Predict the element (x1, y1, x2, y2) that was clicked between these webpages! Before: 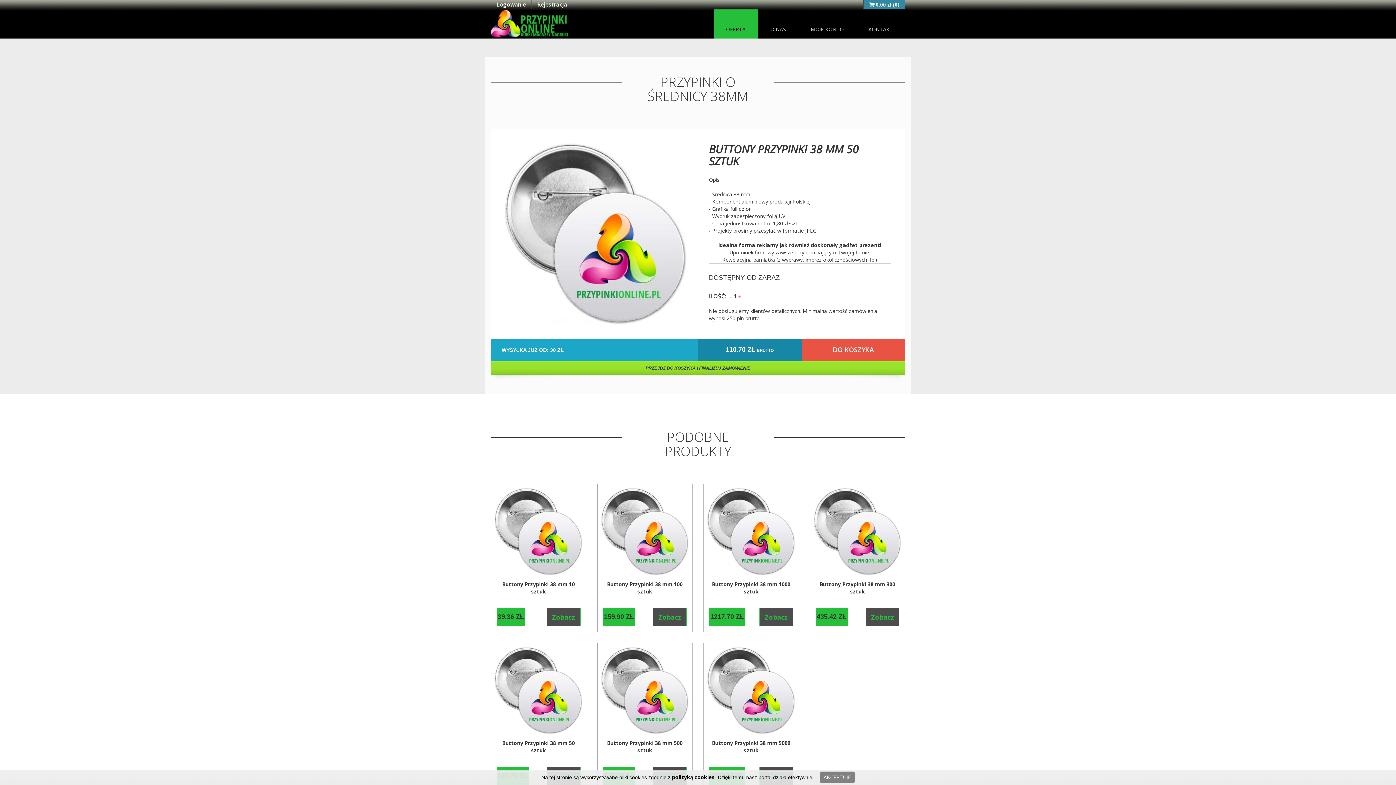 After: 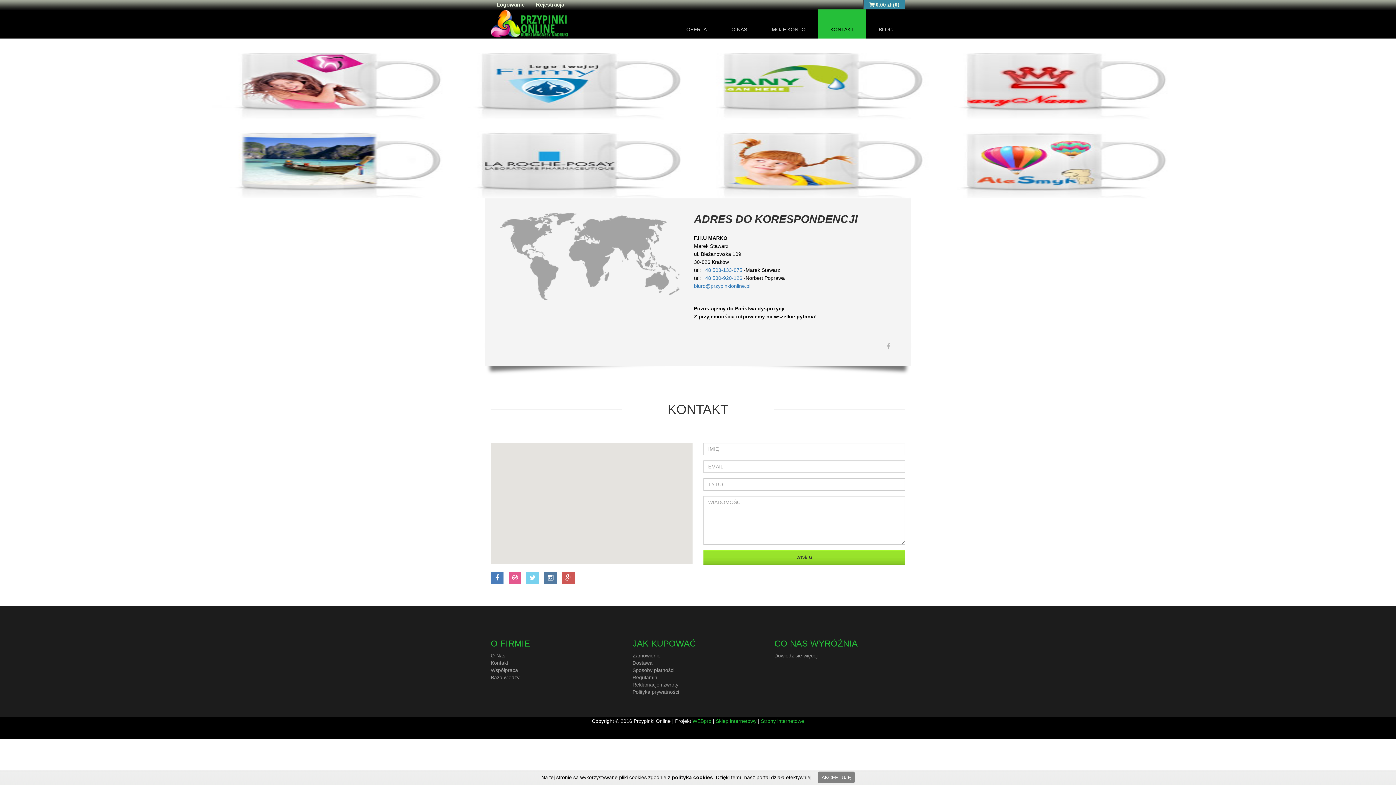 Action: bbox: (856, 9, 905, 38) label: KONTAKT